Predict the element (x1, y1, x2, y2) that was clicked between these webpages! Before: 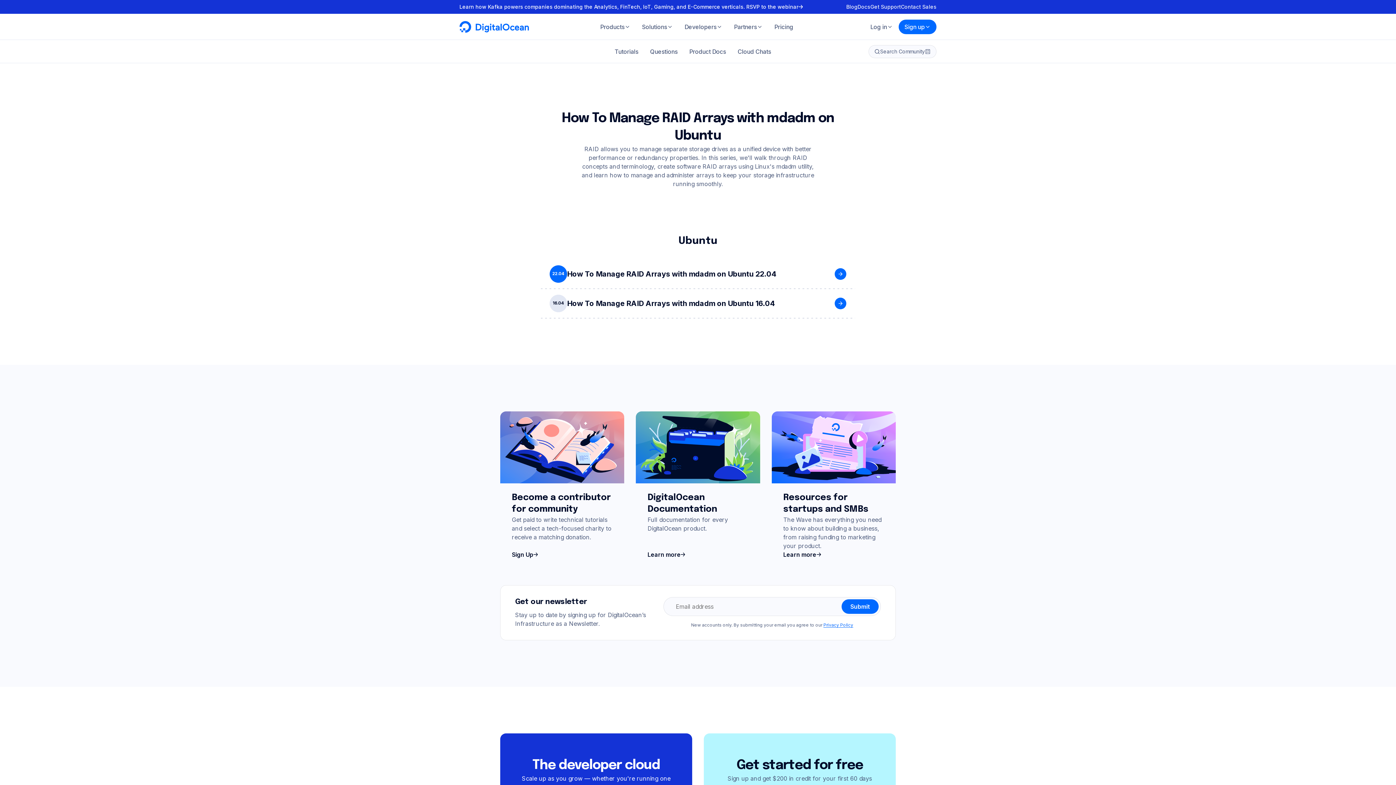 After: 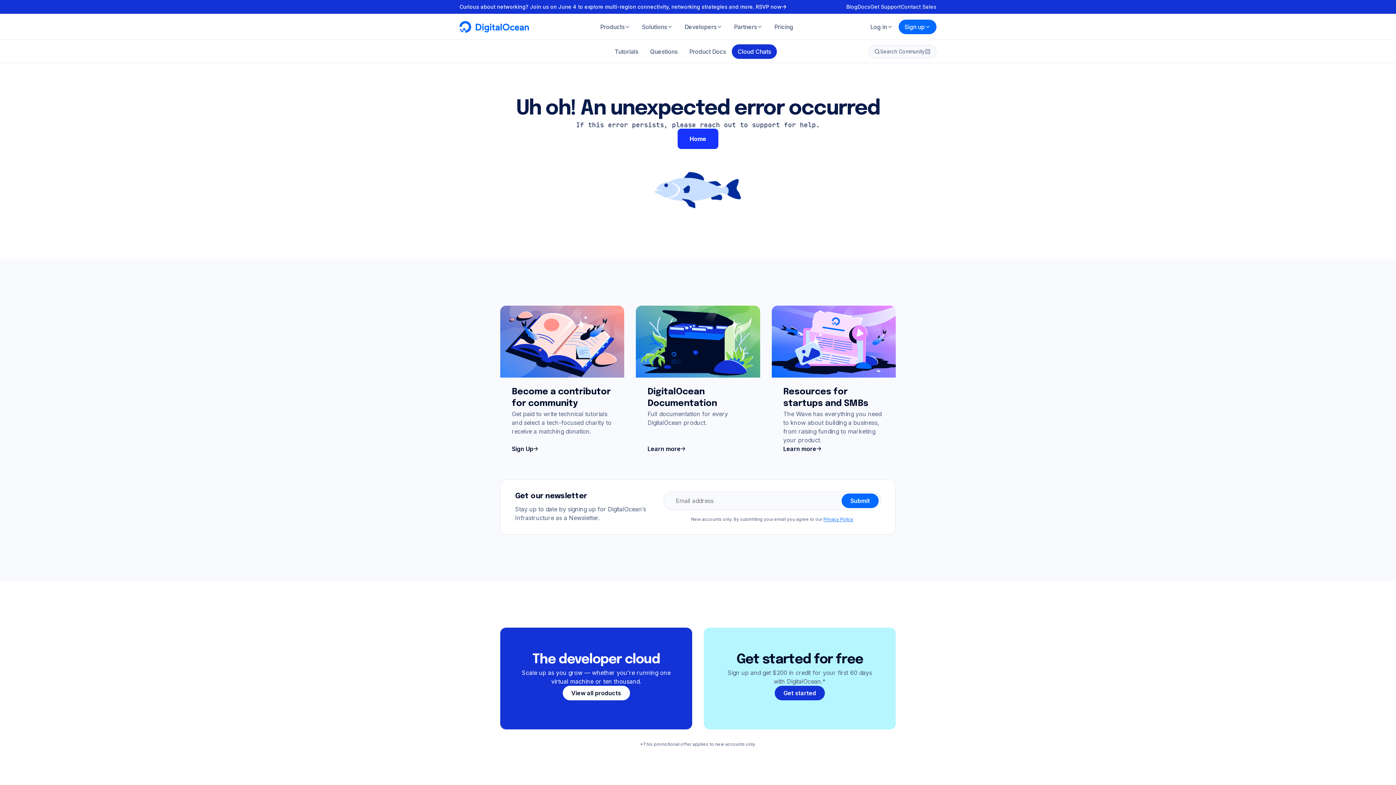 Action: bbox: (732, 44, 777, 58) label: Cloud Chats